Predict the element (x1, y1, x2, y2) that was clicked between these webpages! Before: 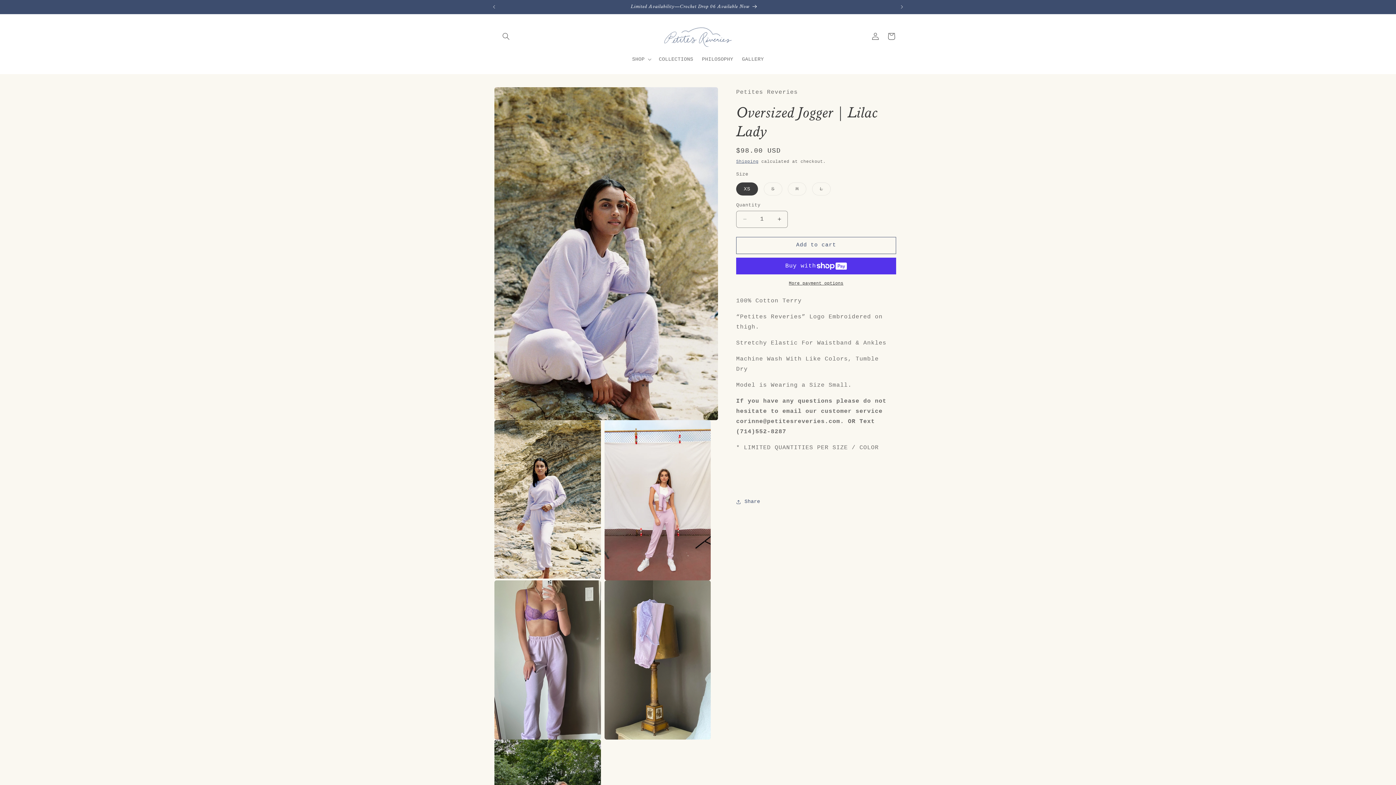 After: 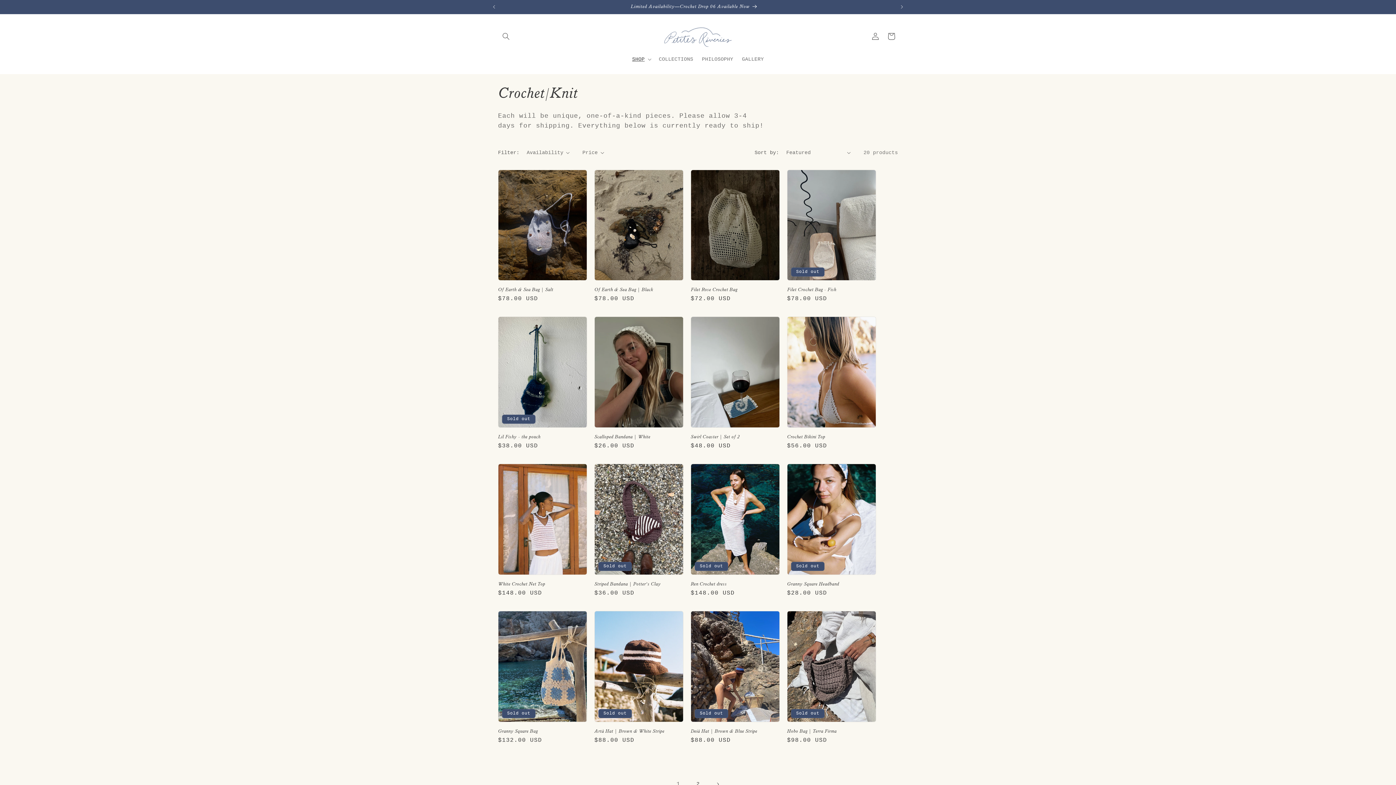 Action: bbox: (494, 0, 894, 13) label: Limited Availability—Crochet Drop 06 Available Now